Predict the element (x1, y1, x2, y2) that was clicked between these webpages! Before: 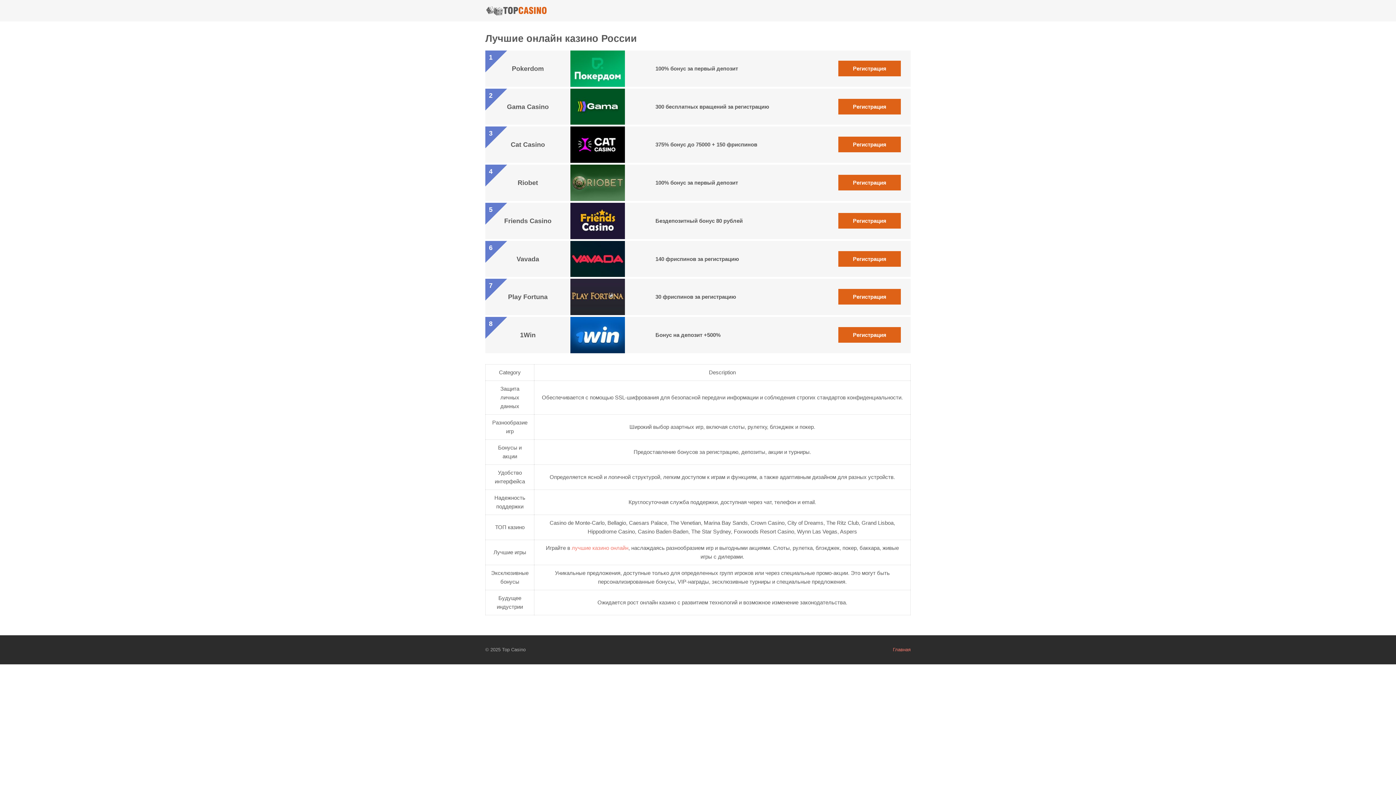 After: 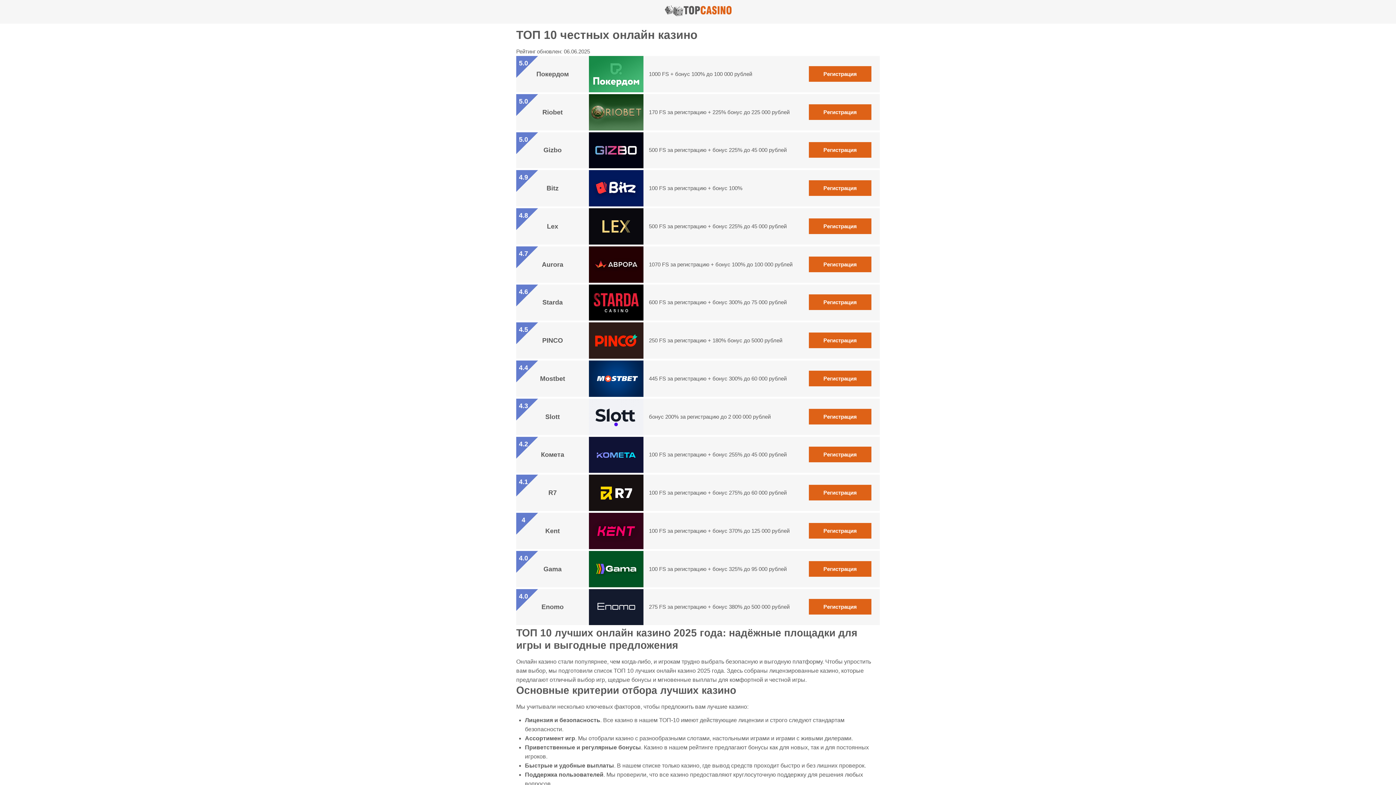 Action: label: лучшие казино онлайн bbox: (571, 545, 628, 551)